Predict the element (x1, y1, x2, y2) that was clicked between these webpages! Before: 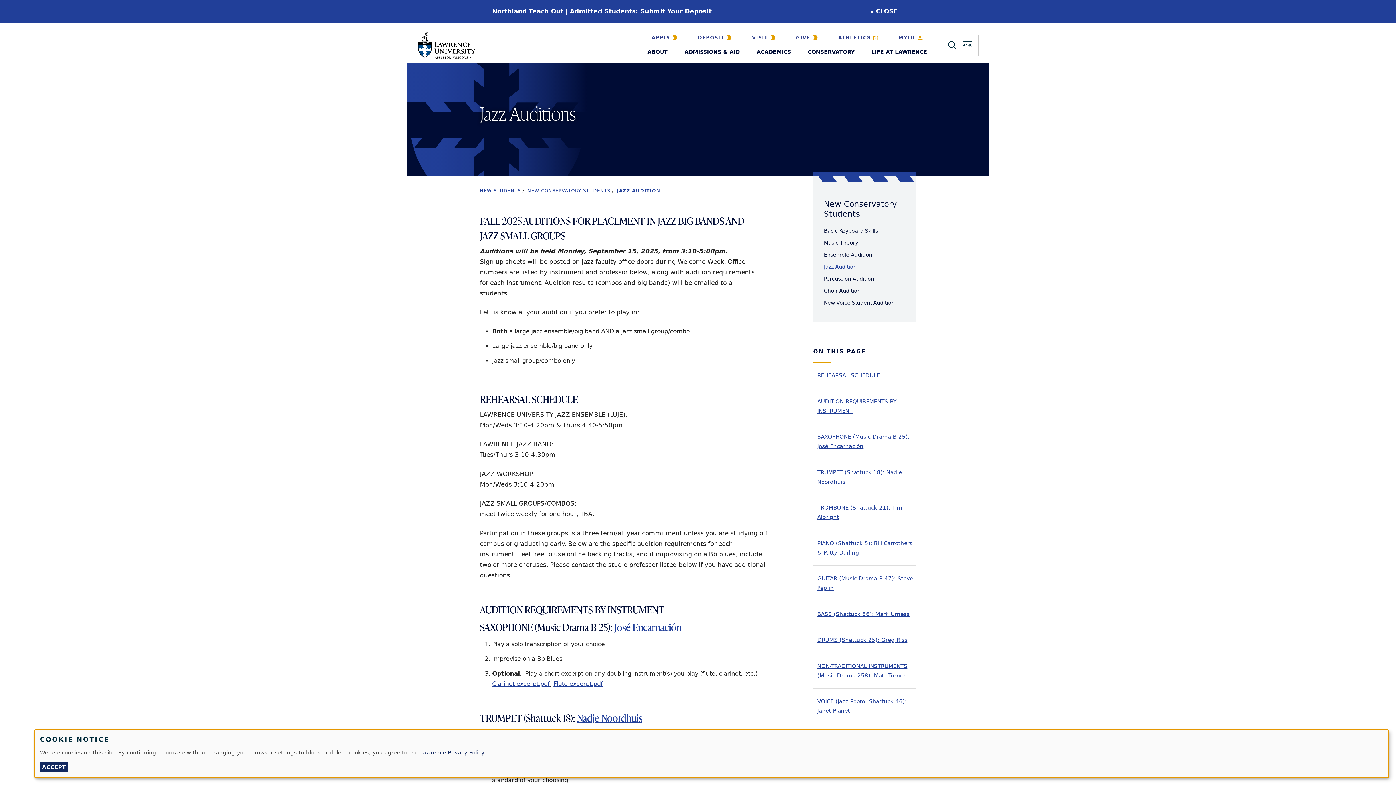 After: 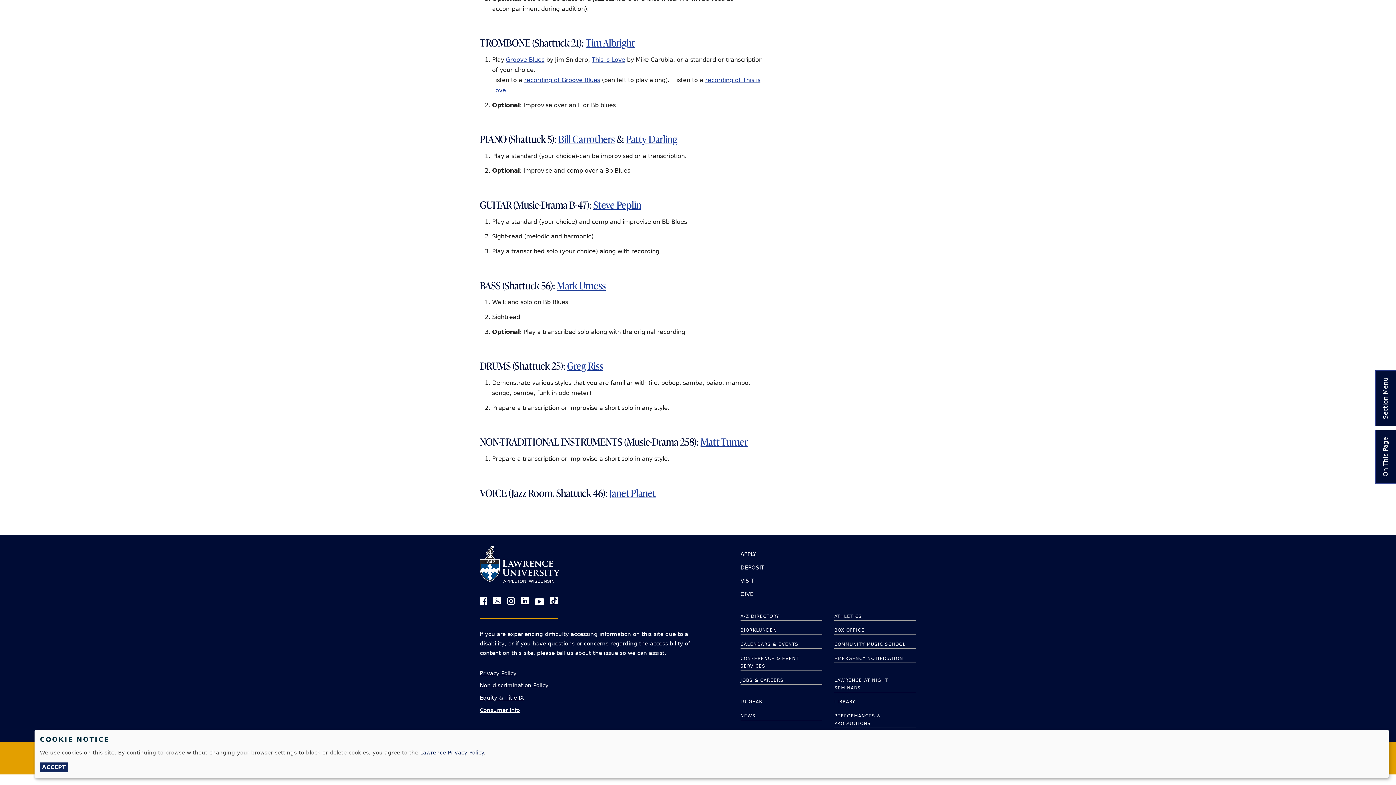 Action: bbox: (813, 574, 916, 593) label: GUITAR (Music-Drama B-47): Steve Peplin